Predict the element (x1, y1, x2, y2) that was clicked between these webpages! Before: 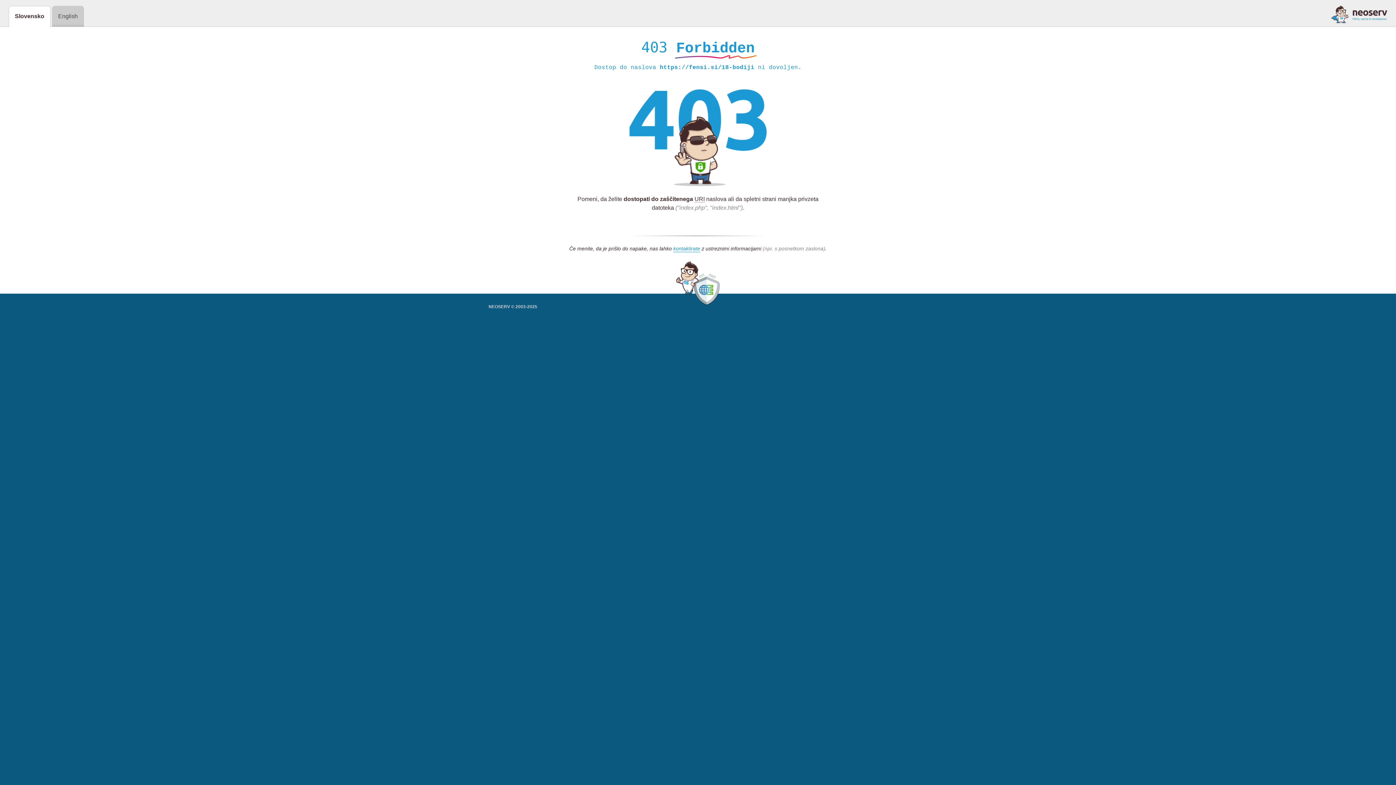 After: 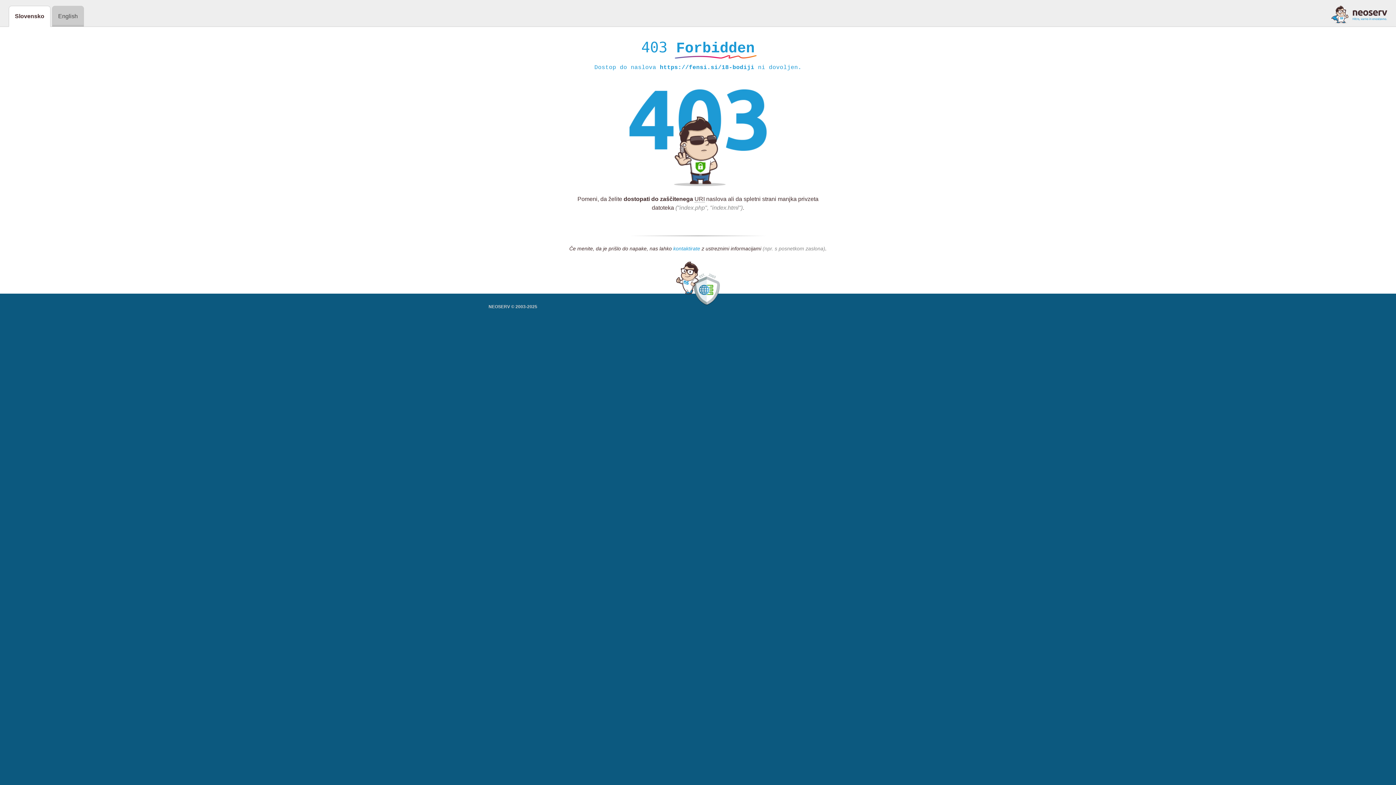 Action: bbox: (673, 245, 700, 252) label: kontaktirate